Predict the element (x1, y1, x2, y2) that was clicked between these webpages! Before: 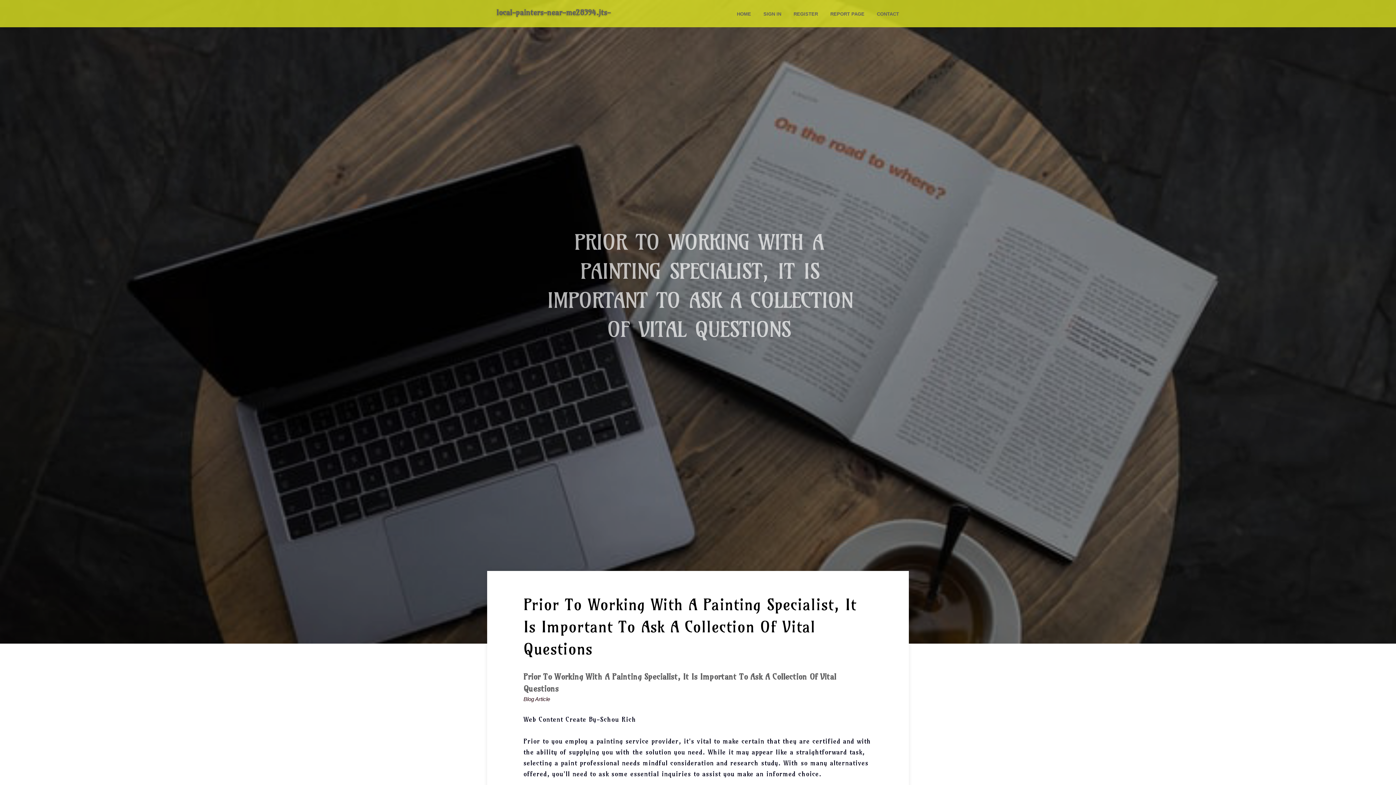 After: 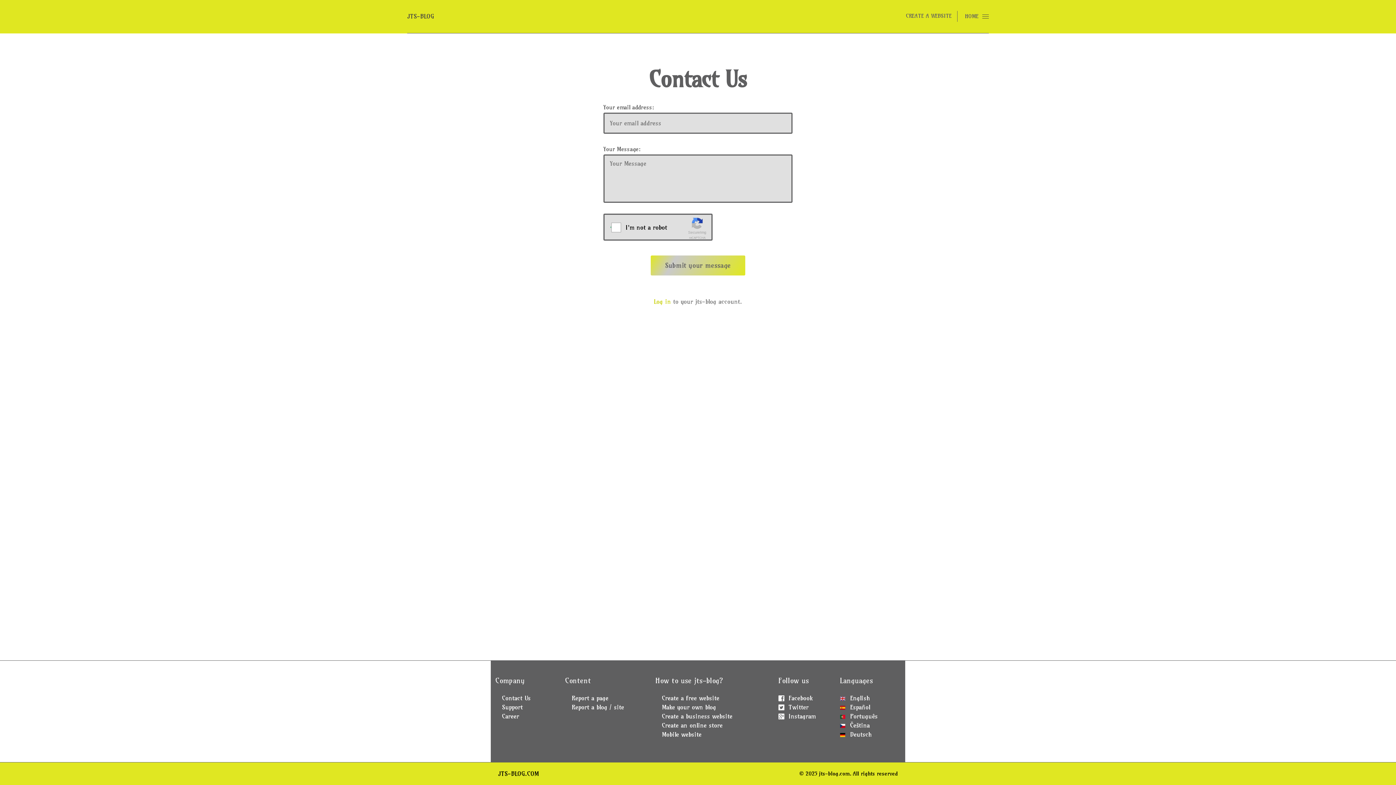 Action: bbox: (870, 0, 905, 27) label: CONTACT